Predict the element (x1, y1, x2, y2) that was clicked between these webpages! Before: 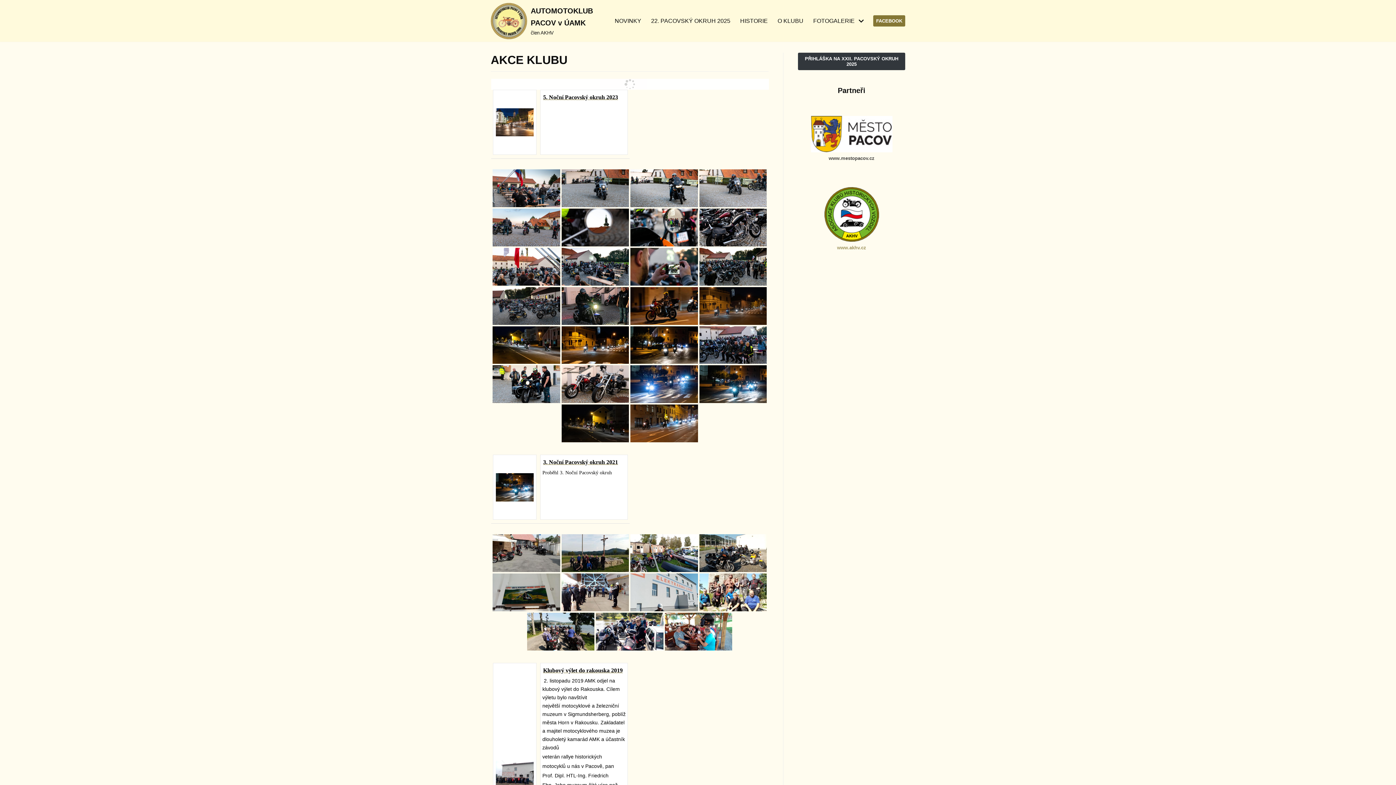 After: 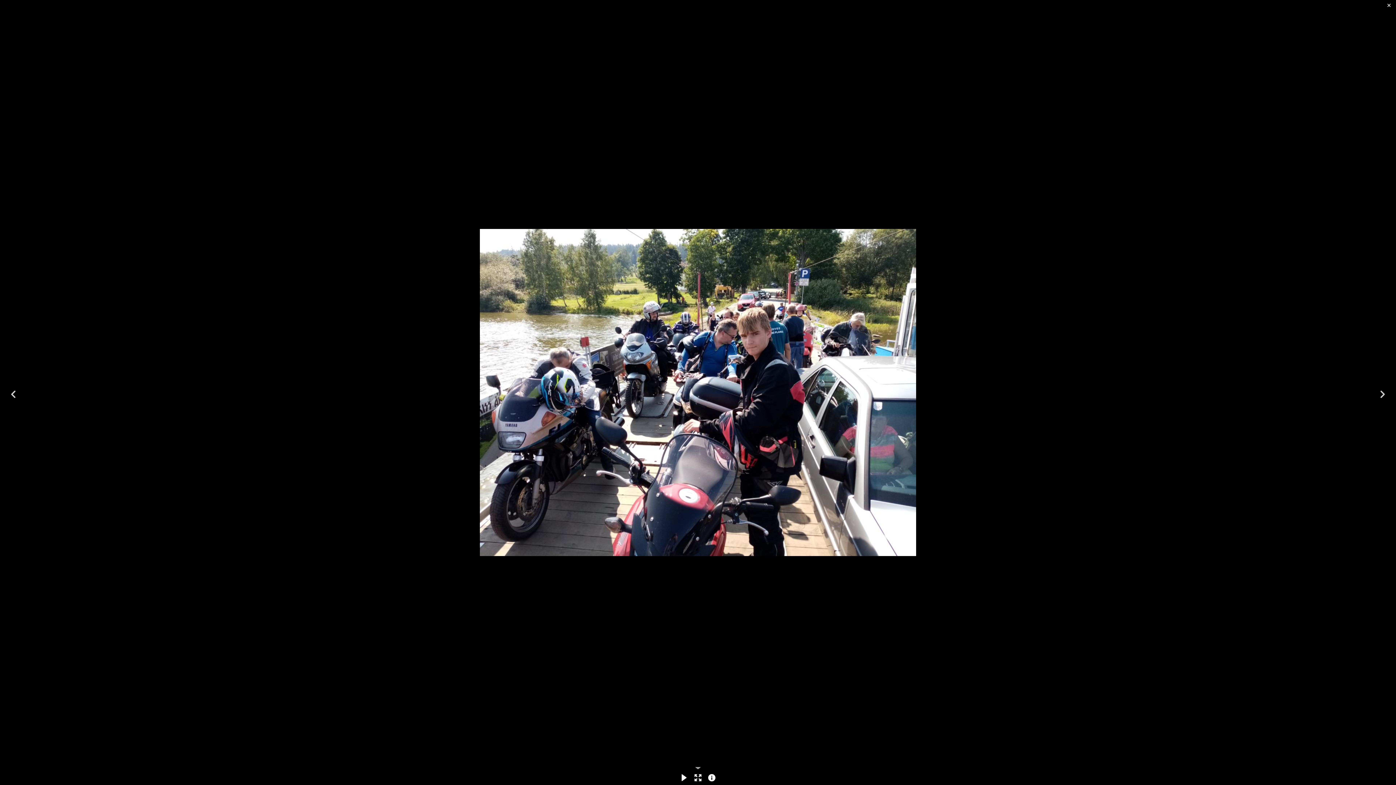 Action: bbox: (596, 613, 663, 650)